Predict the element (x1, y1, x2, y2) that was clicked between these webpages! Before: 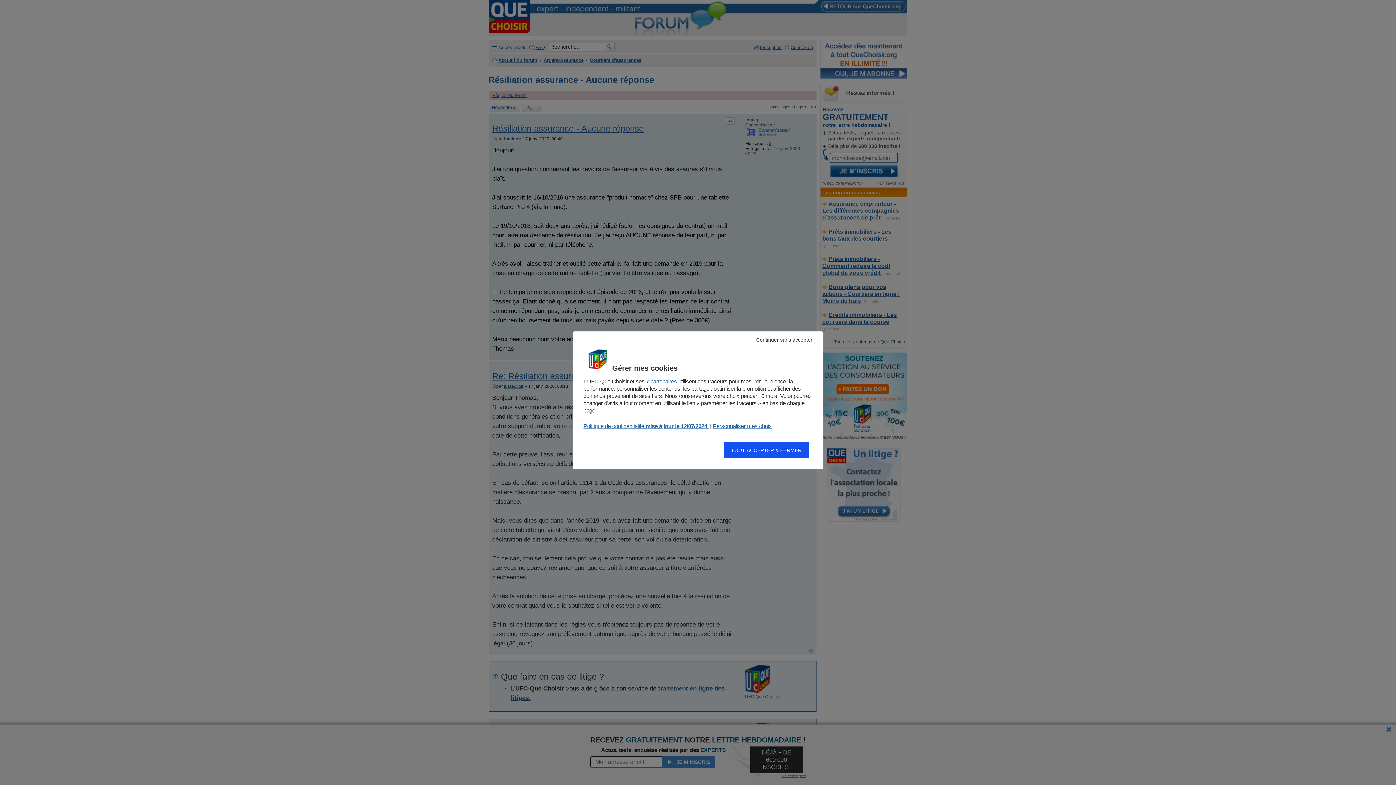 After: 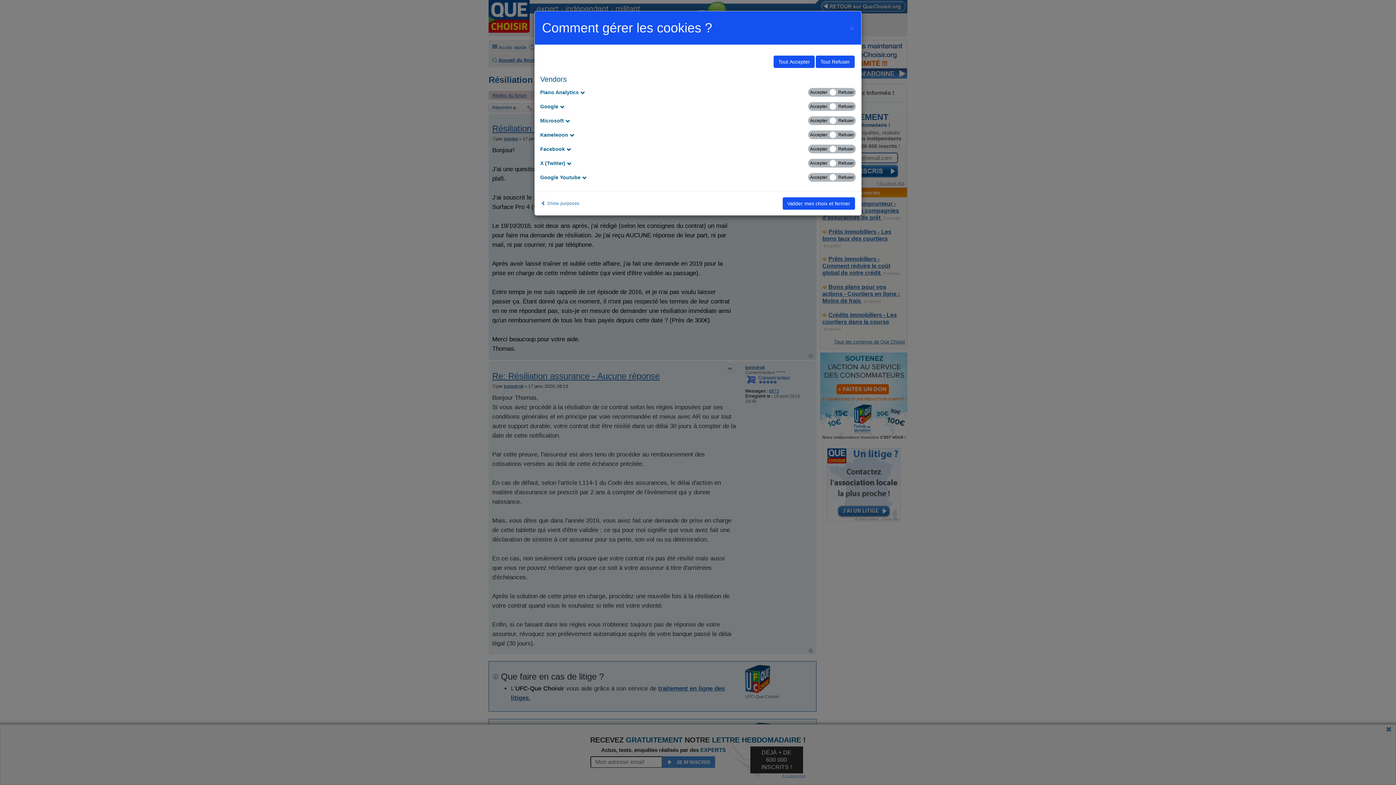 Action: bbox: (646, 378, 677, 384) label: Afficher les partenaires